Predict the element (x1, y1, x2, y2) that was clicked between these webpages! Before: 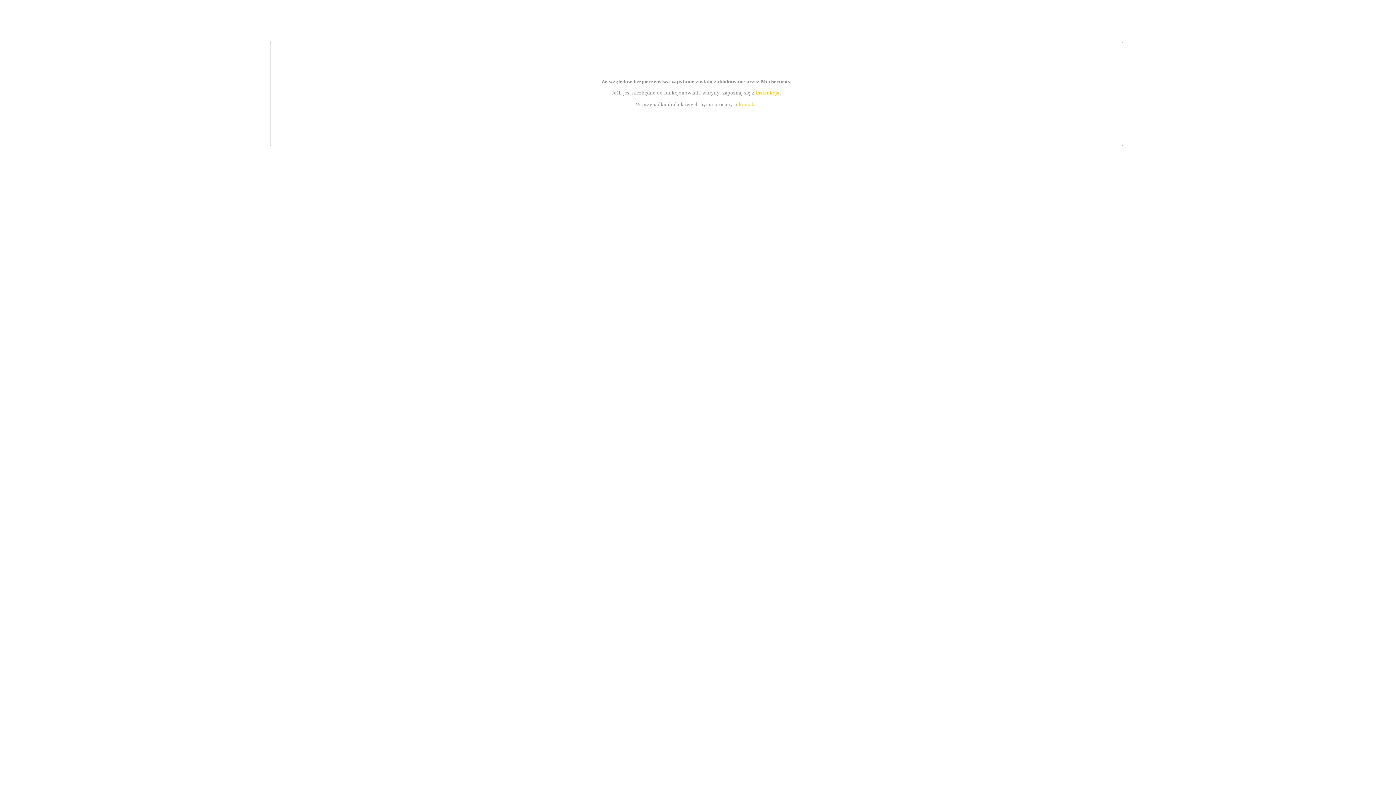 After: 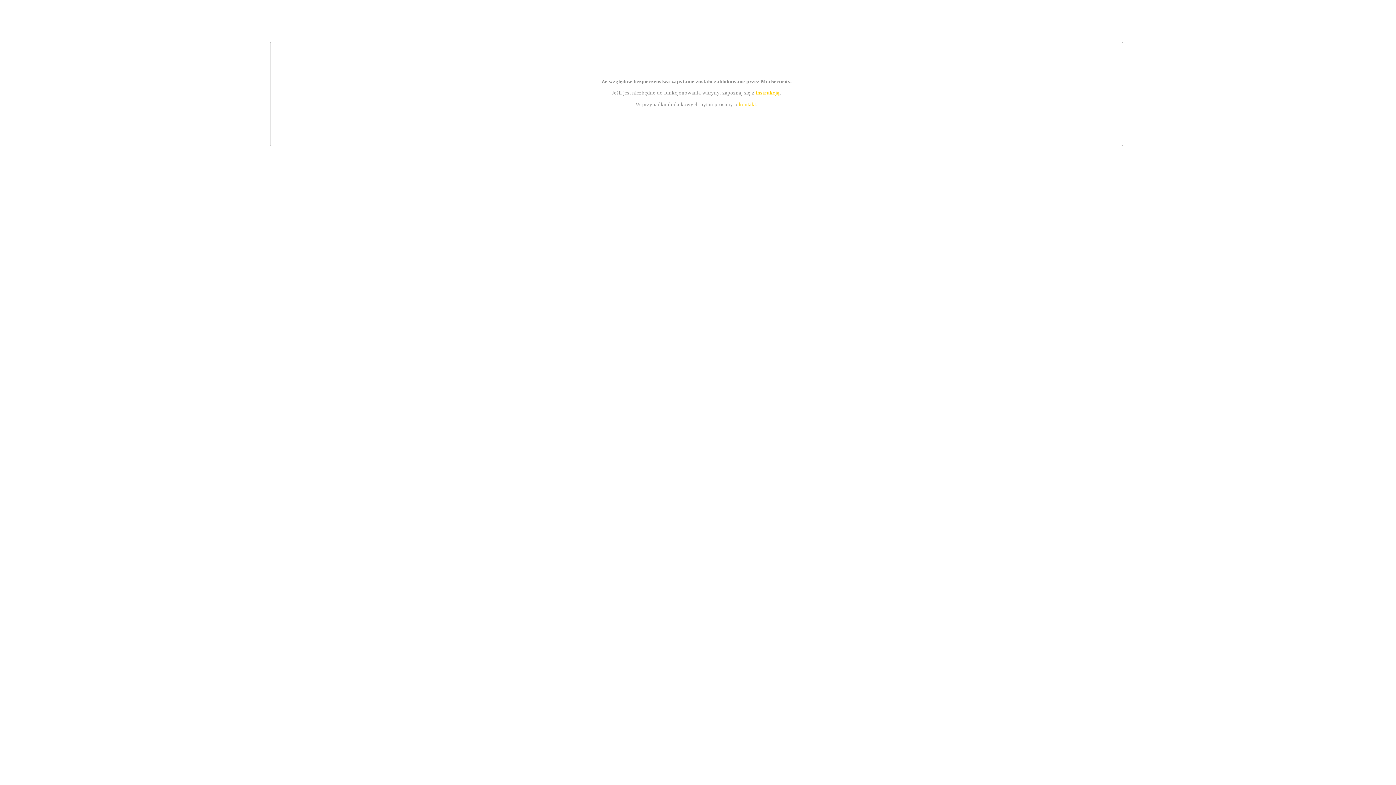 Action: label: instrukcją bbox: (755, 89, 779, 95)